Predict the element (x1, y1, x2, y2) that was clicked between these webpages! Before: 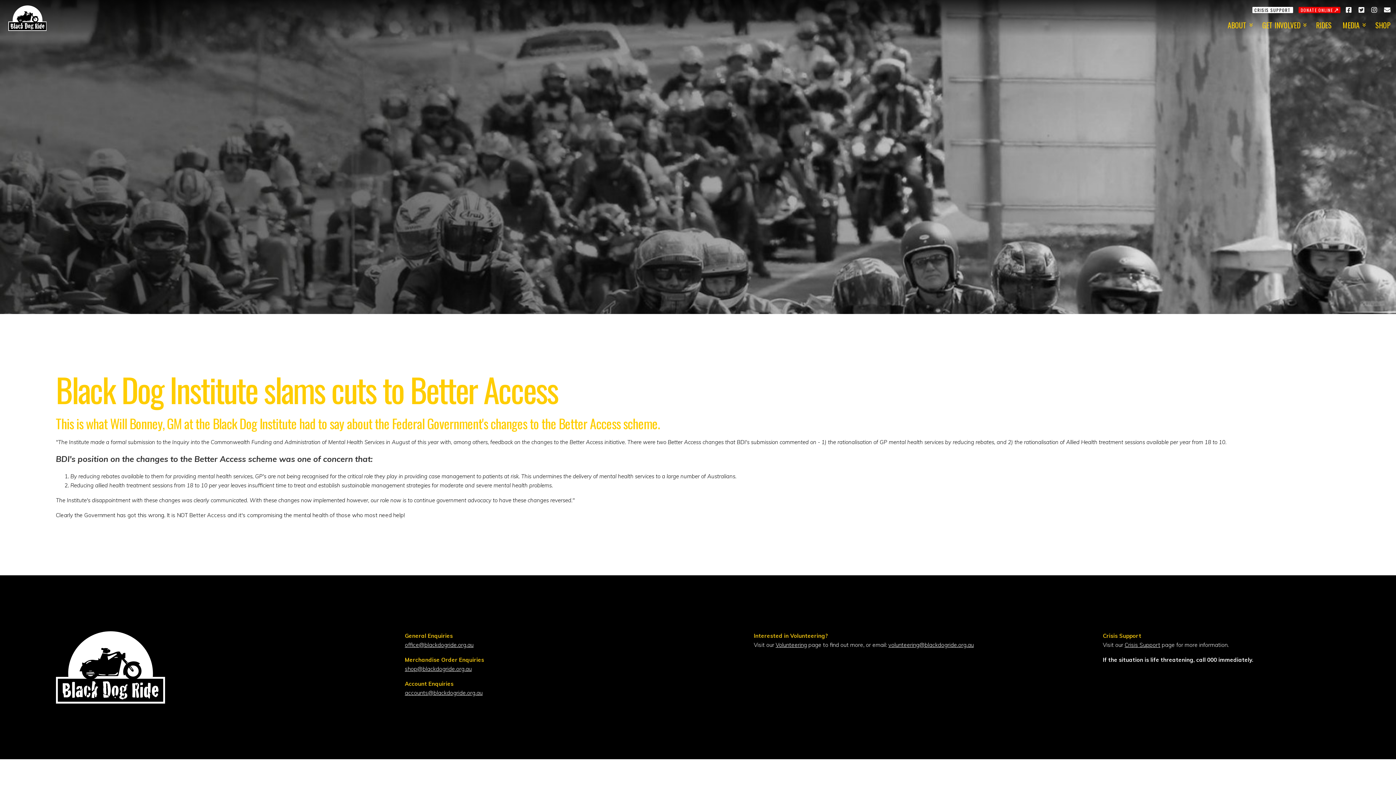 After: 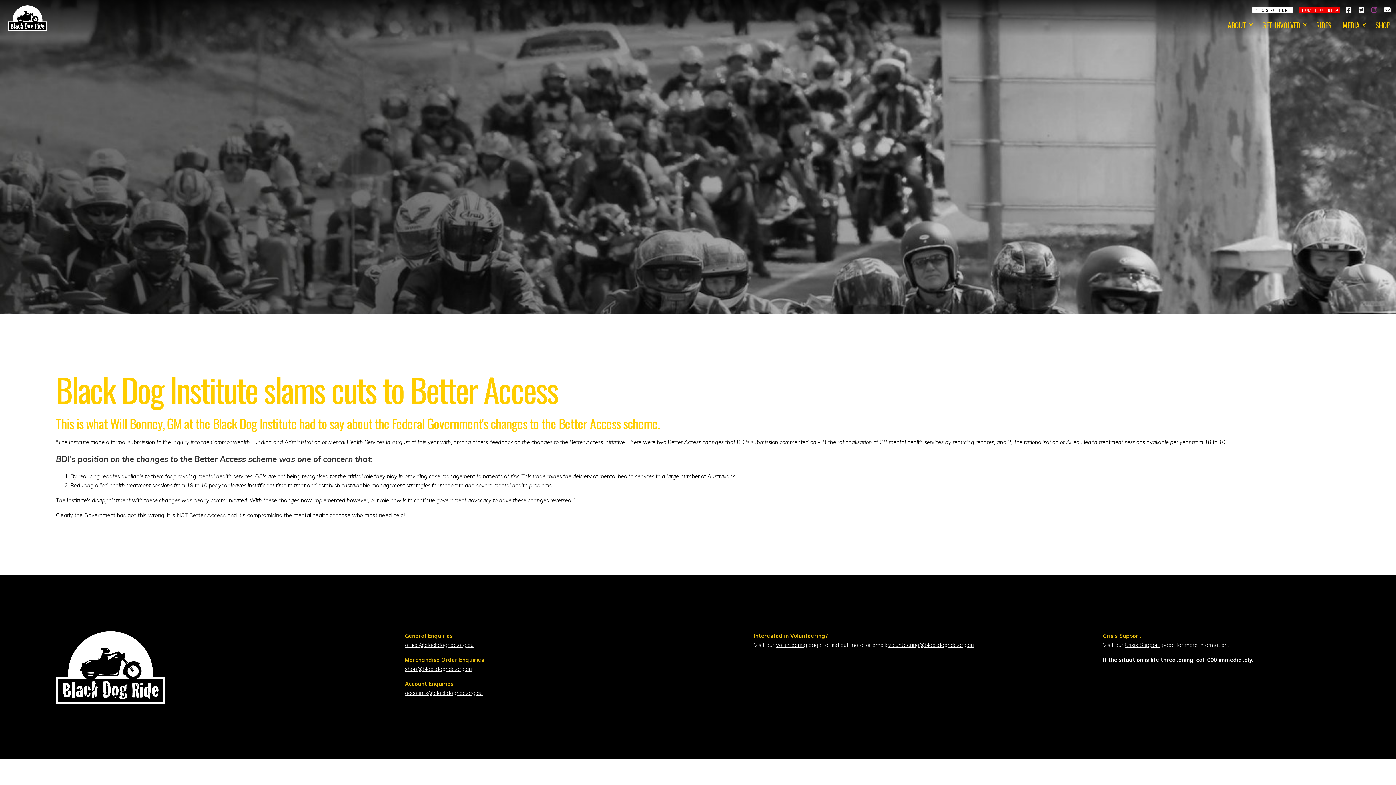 Action: bbox: (1371, 4, 1378, 14) label:  